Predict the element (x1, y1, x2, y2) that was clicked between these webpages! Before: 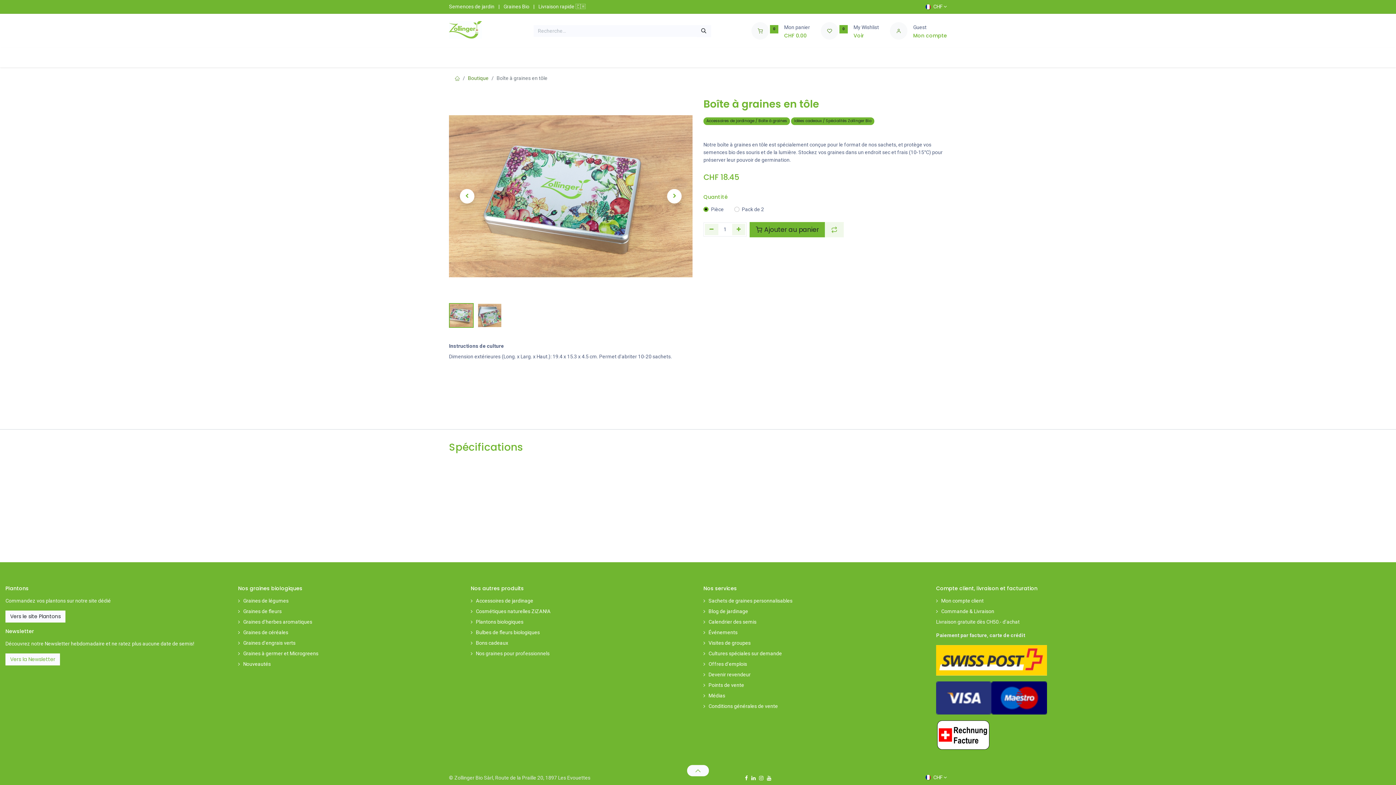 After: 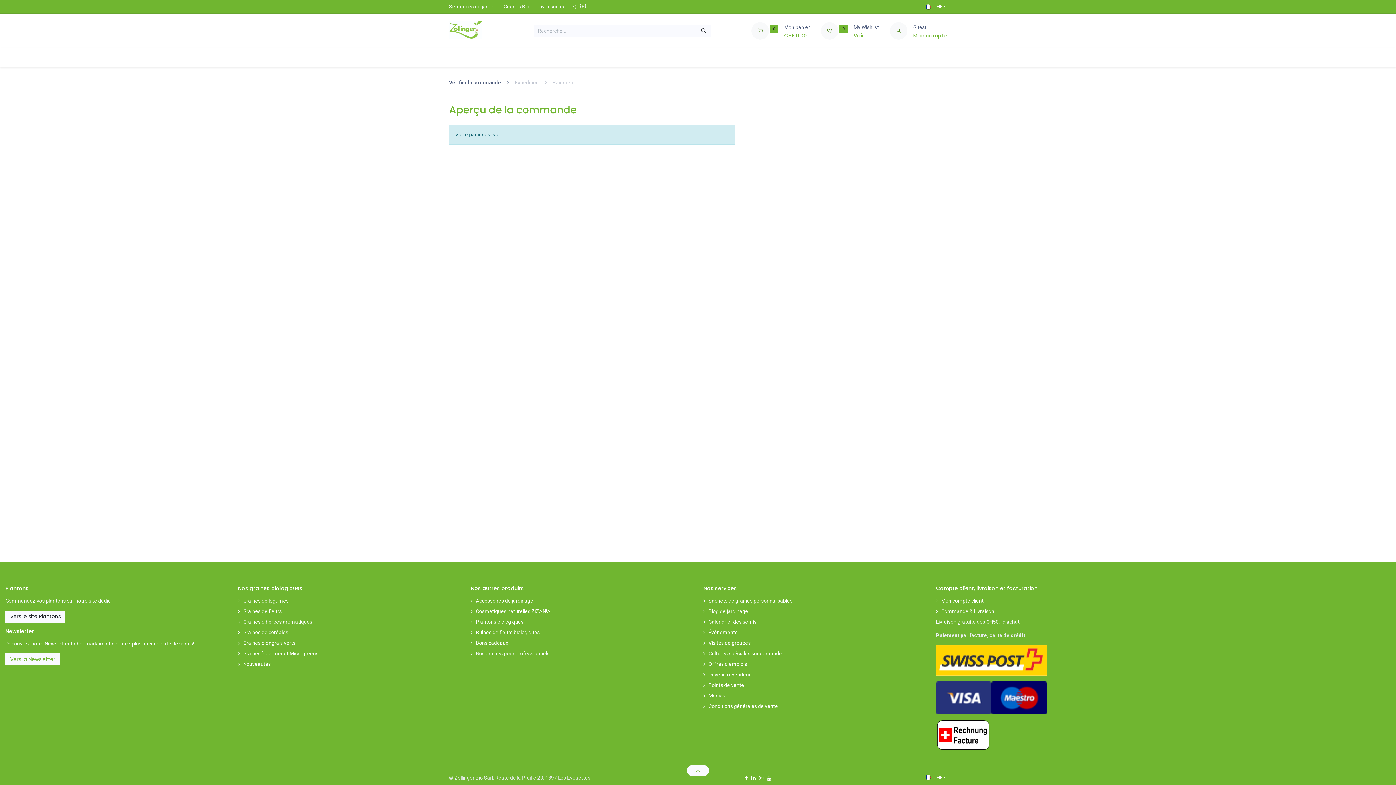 Action: label:  0 bbox: (751, 27, 778, 33)